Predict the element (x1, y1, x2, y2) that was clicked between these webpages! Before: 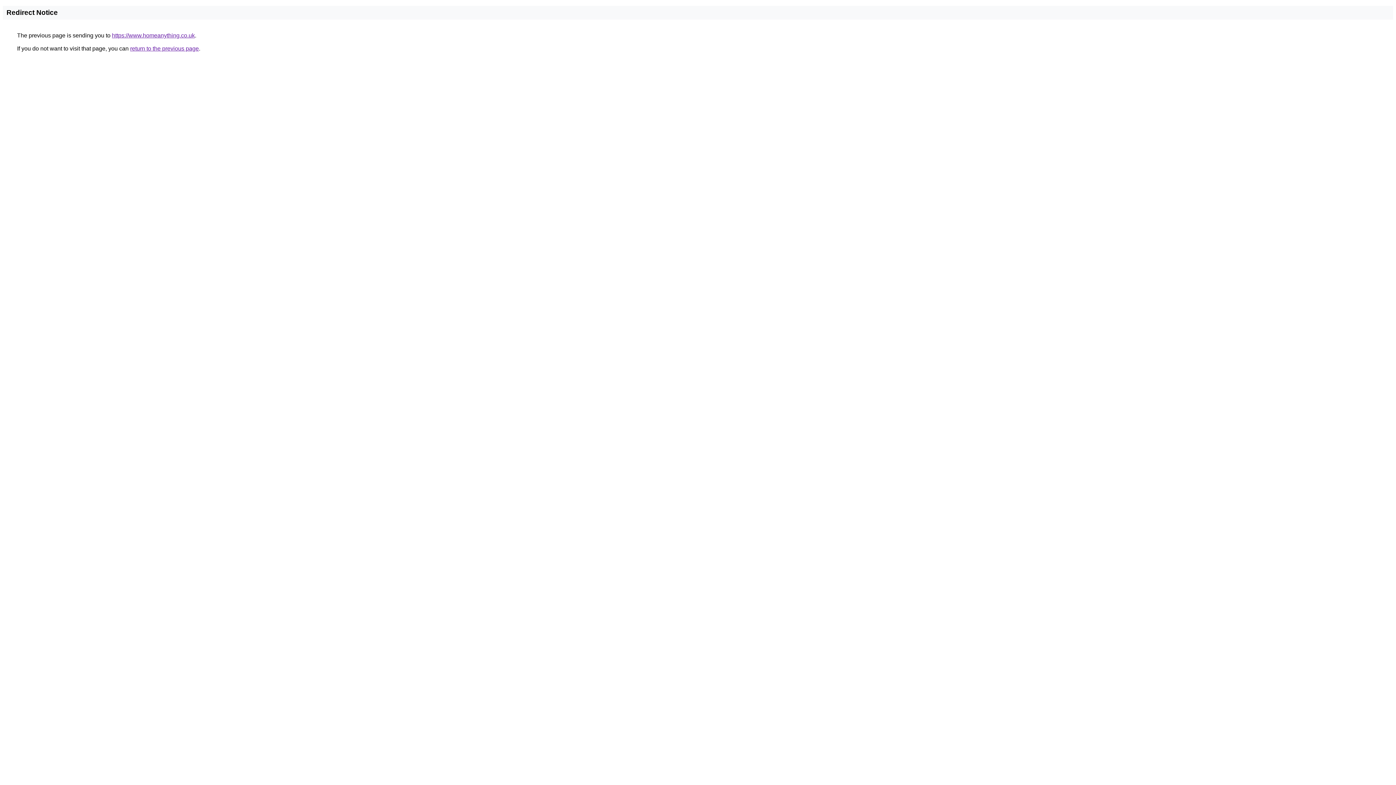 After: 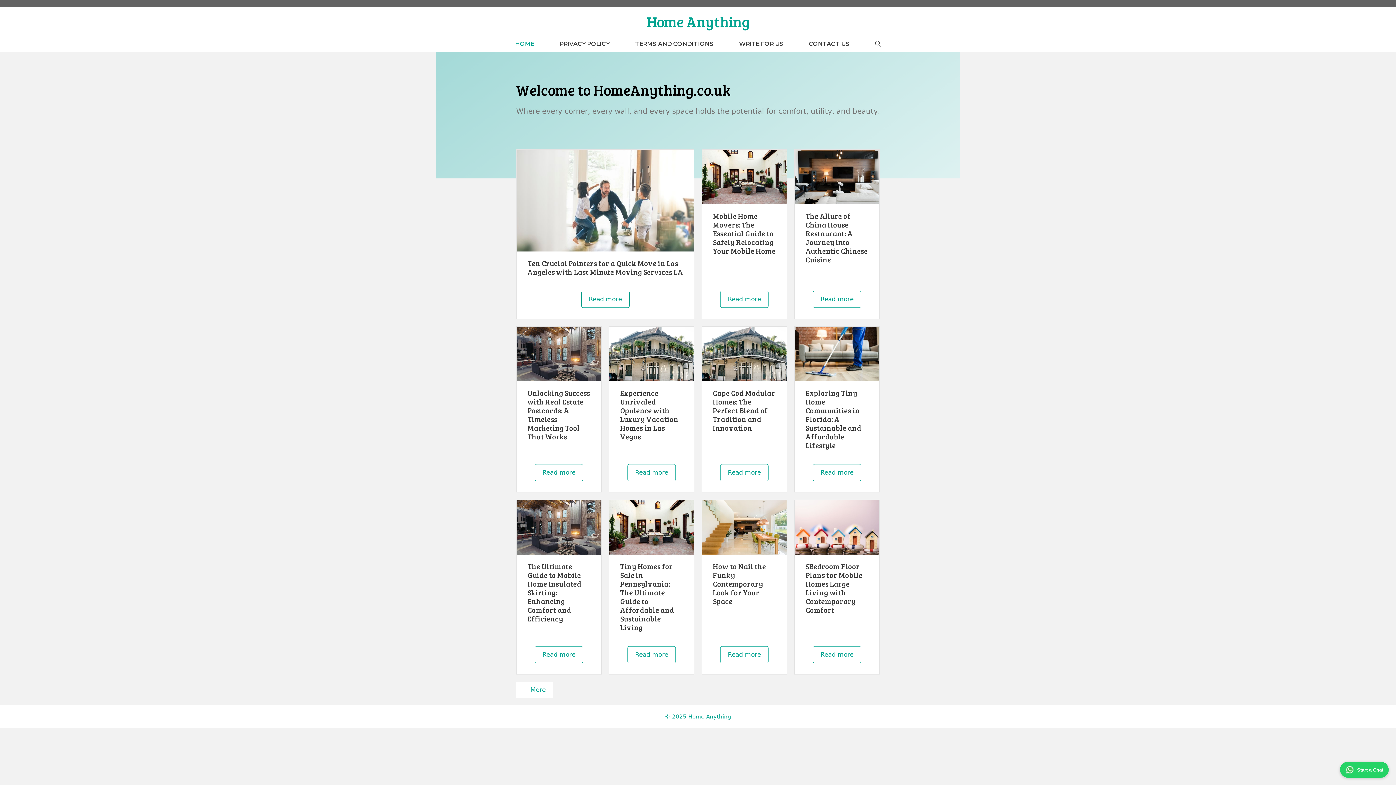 Action: label: https://www.homeanything.co.uk bbox: (112, 32, 194, 38)